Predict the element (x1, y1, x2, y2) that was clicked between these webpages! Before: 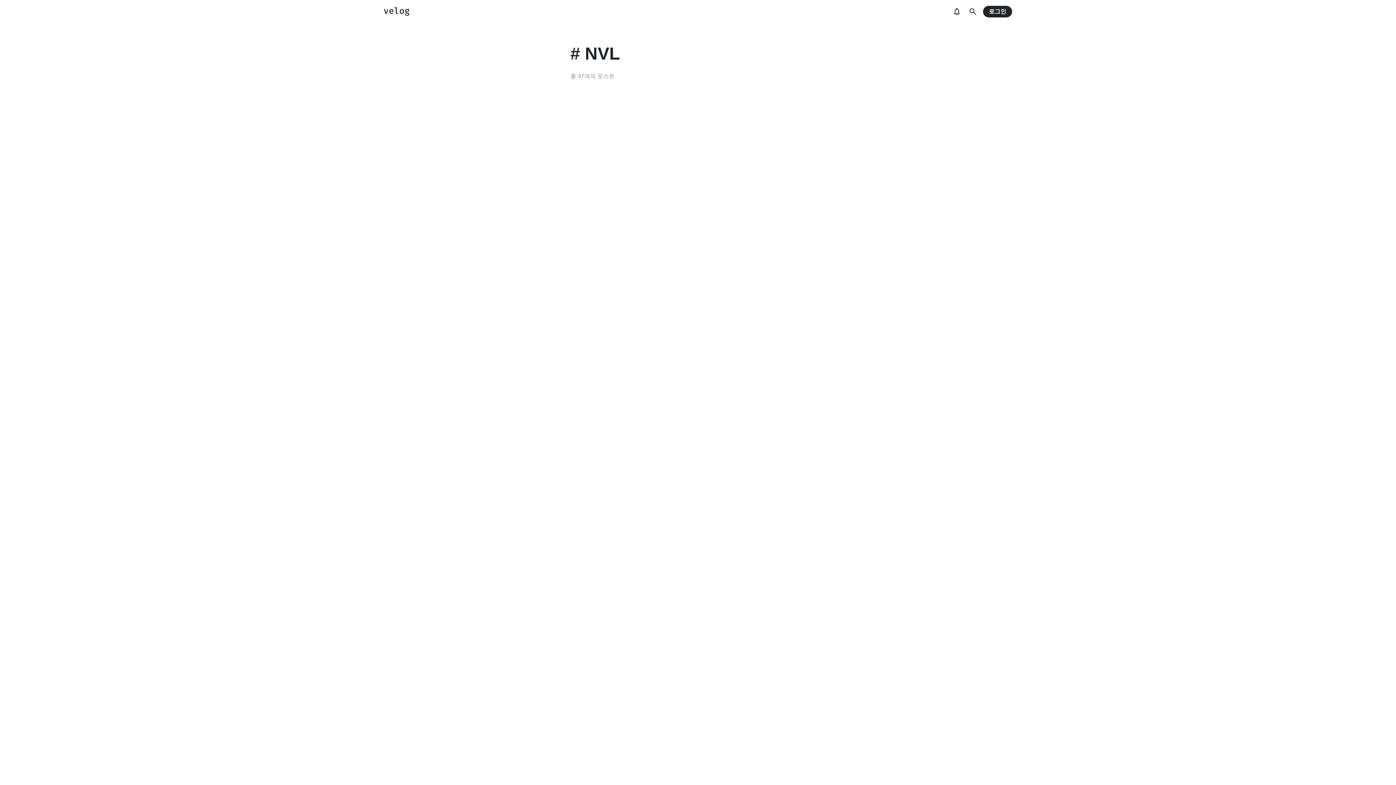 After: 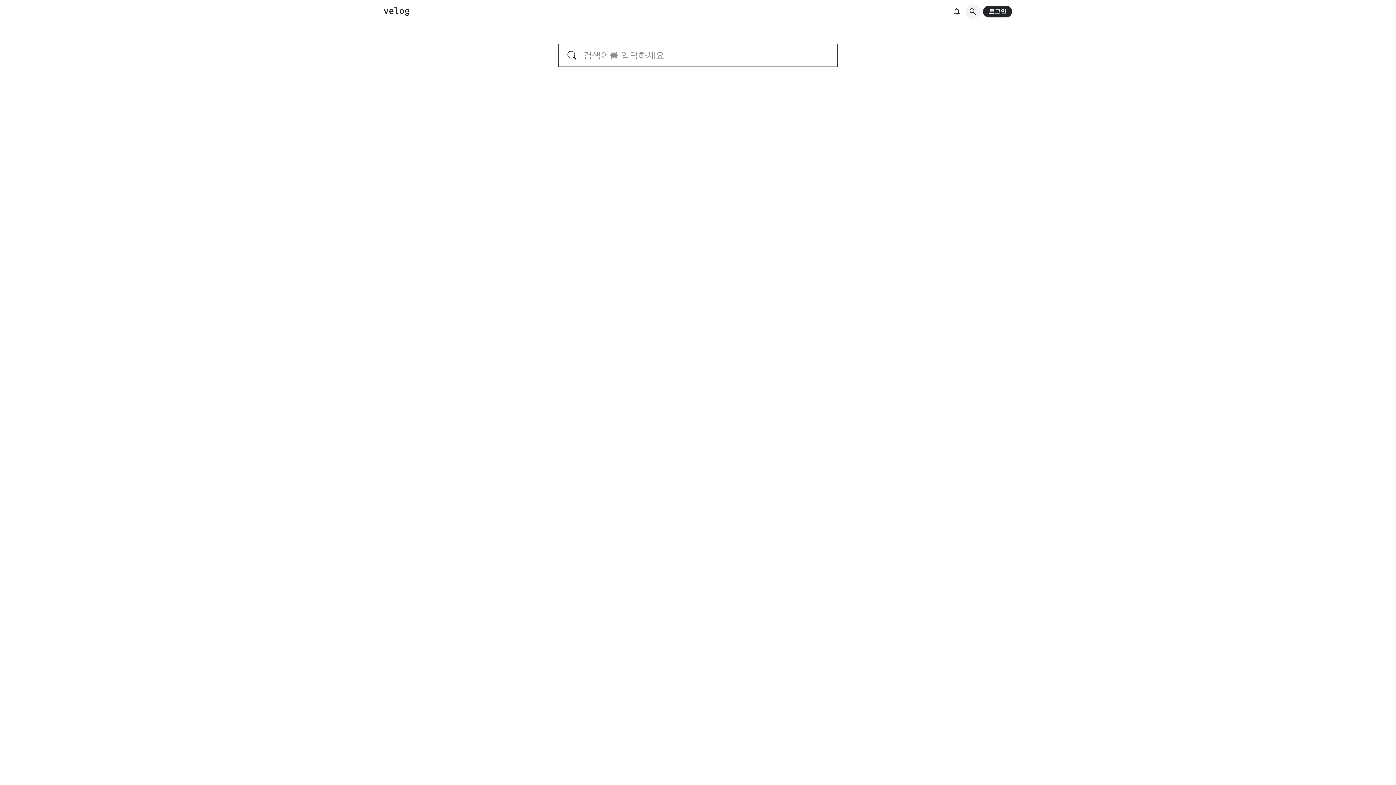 Action: bbox: (965, 4, 980, 18)